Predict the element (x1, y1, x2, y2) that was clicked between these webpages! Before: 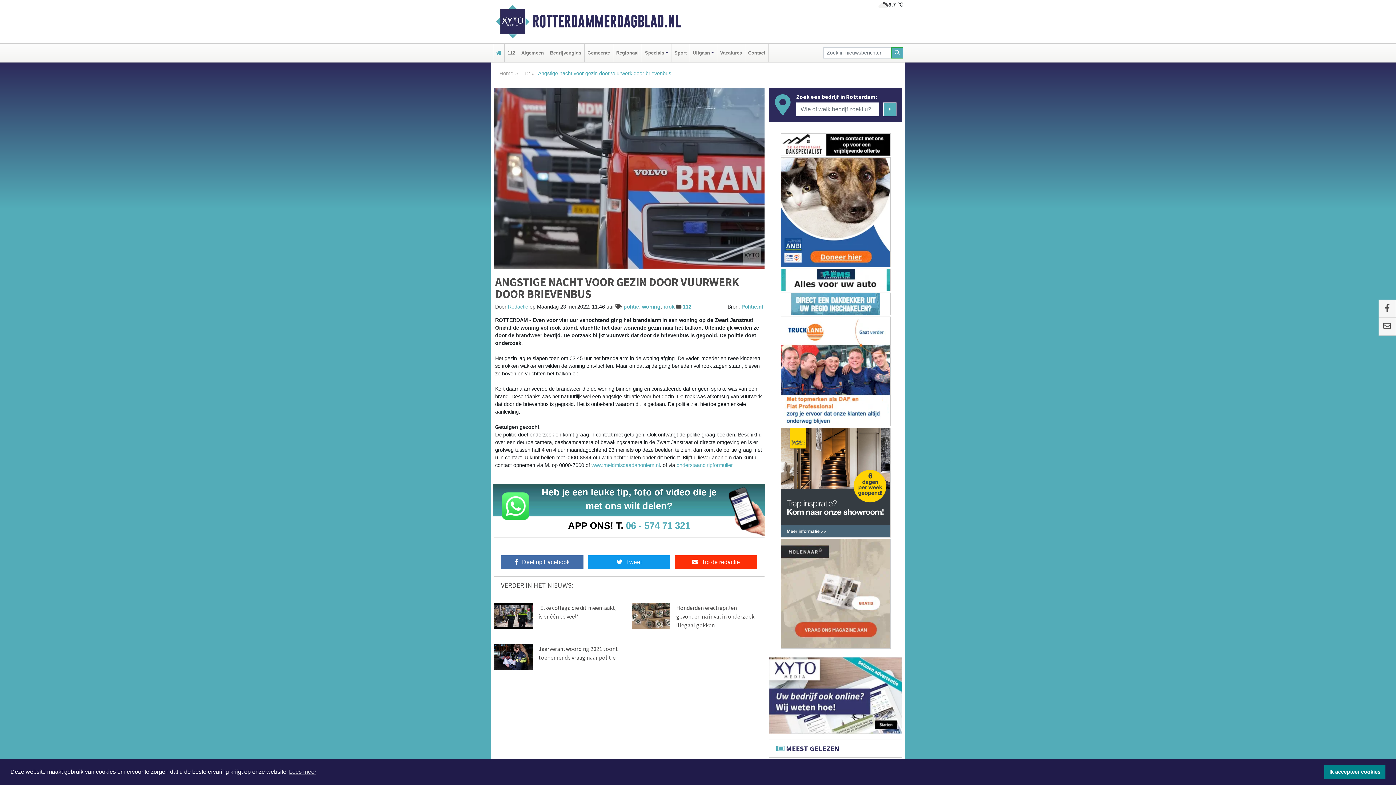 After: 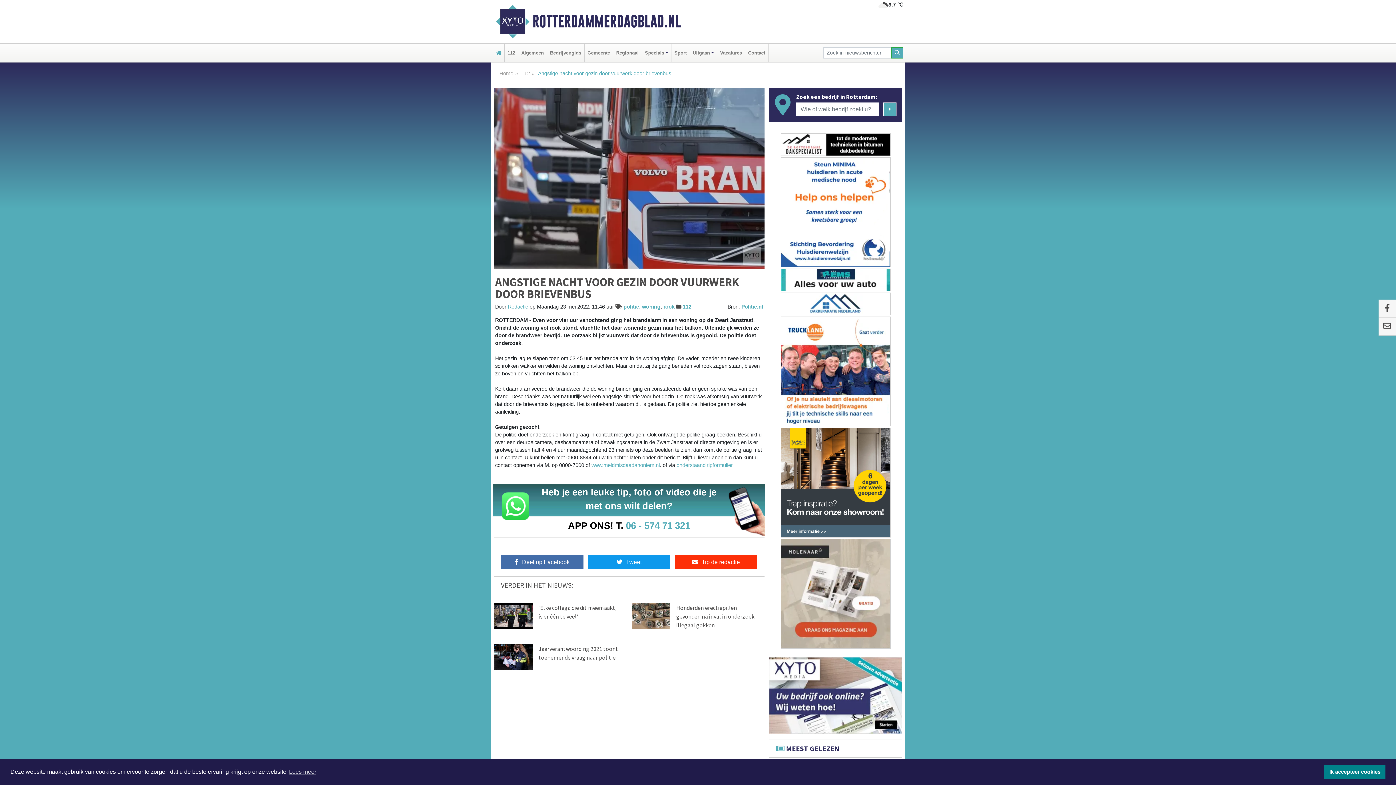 Action: bbox: (741, 303, 763, 309) label: Politie.nl